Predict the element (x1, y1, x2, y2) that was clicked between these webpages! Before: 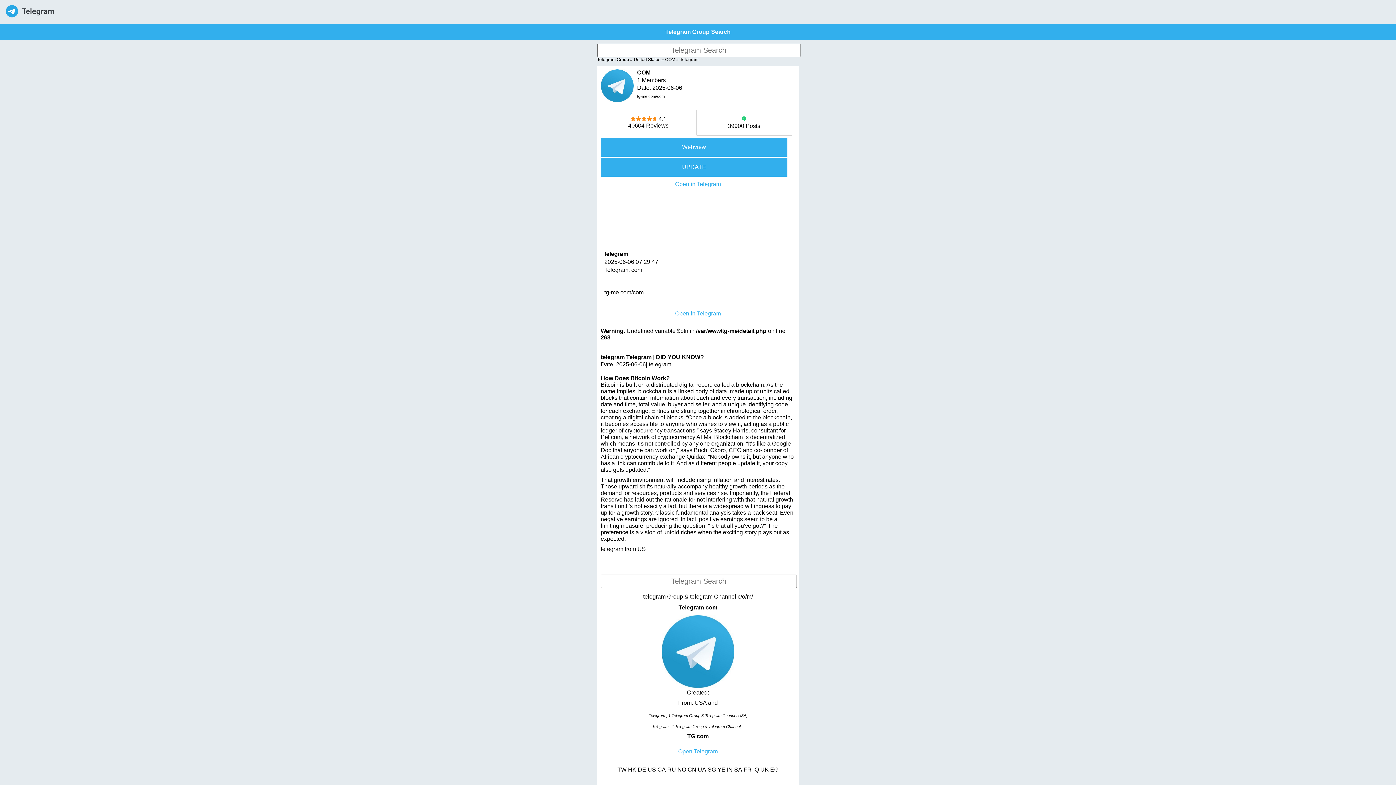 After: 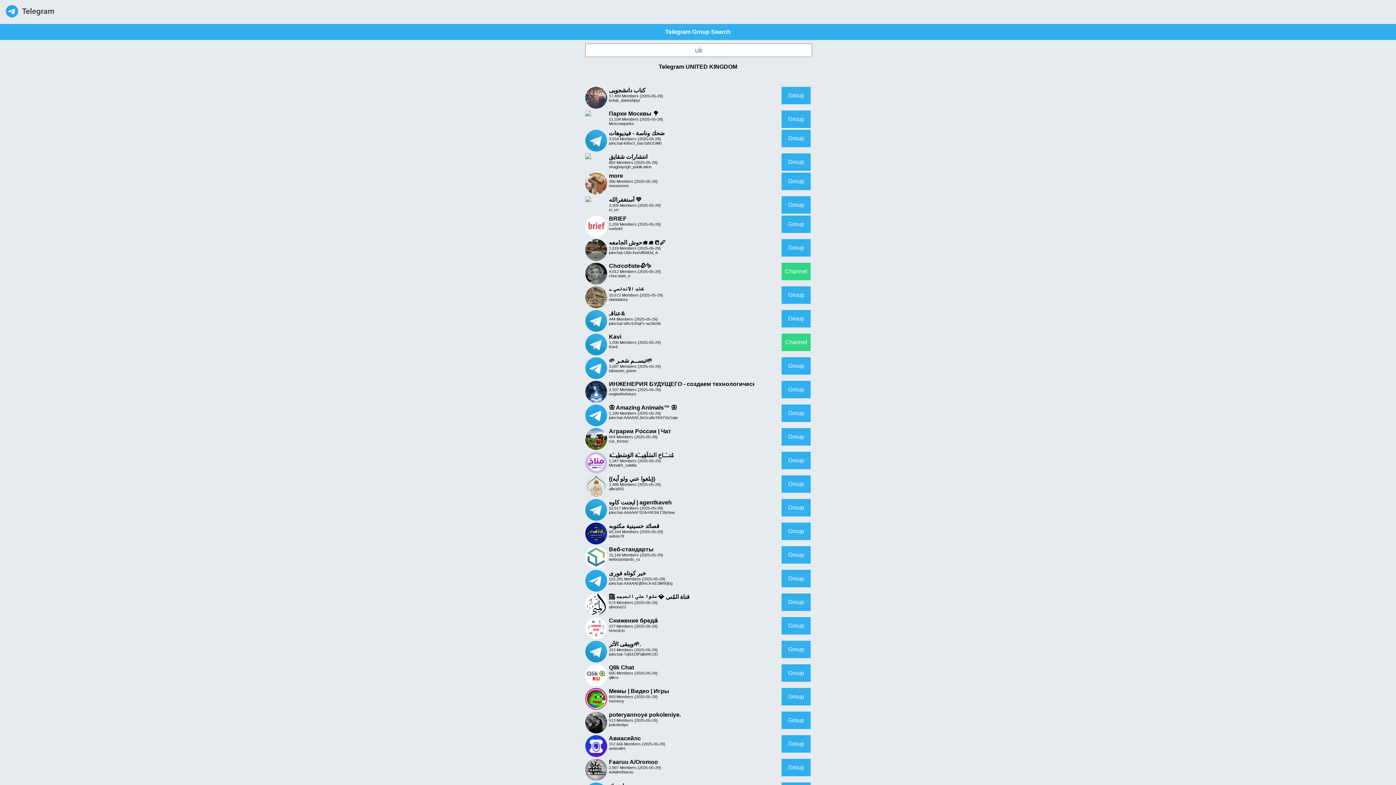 Action: label: UK bbox: (760, 766, 768, 773)